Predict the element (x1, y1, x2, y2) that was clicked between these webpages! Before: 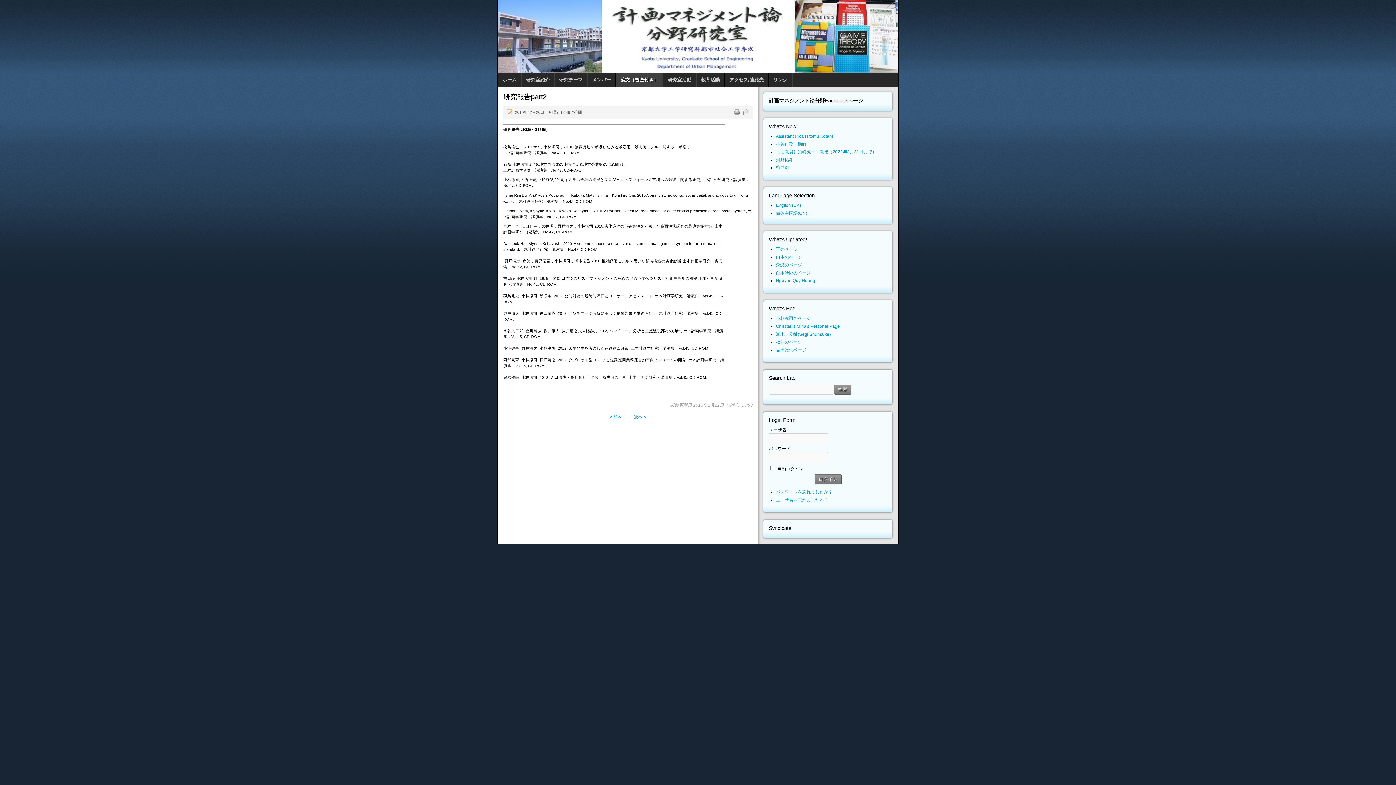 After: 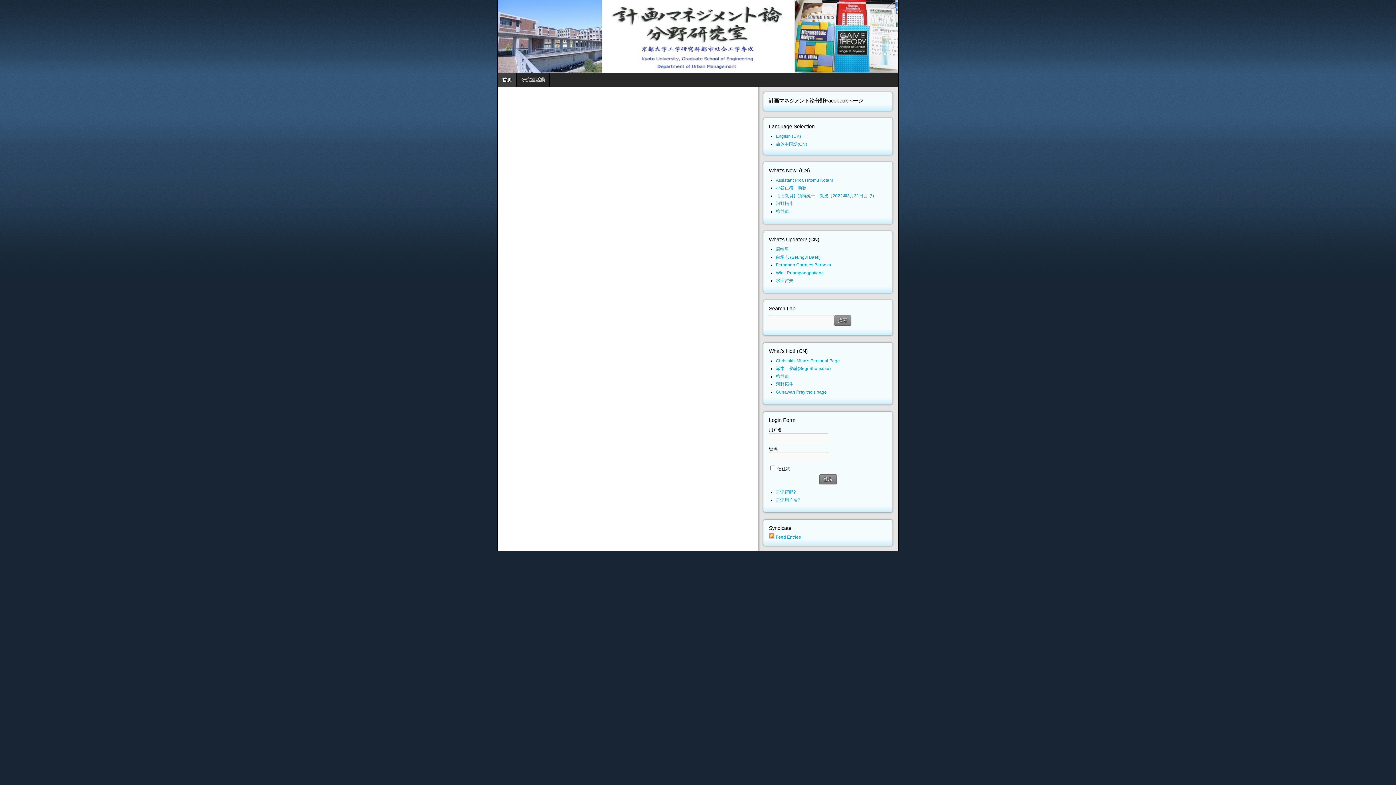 Action: label: 简体中国語(CN) bbox: (776, 210, 807, 215)